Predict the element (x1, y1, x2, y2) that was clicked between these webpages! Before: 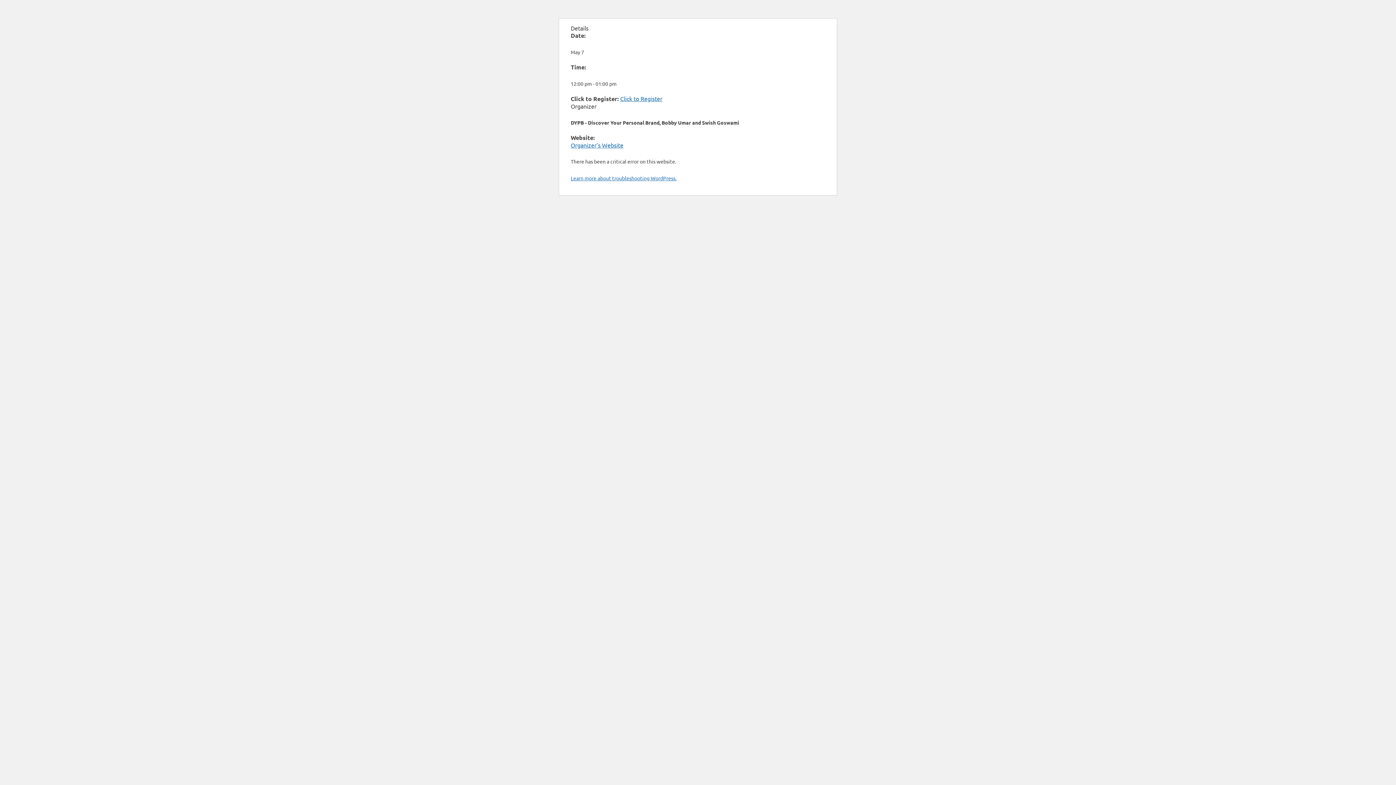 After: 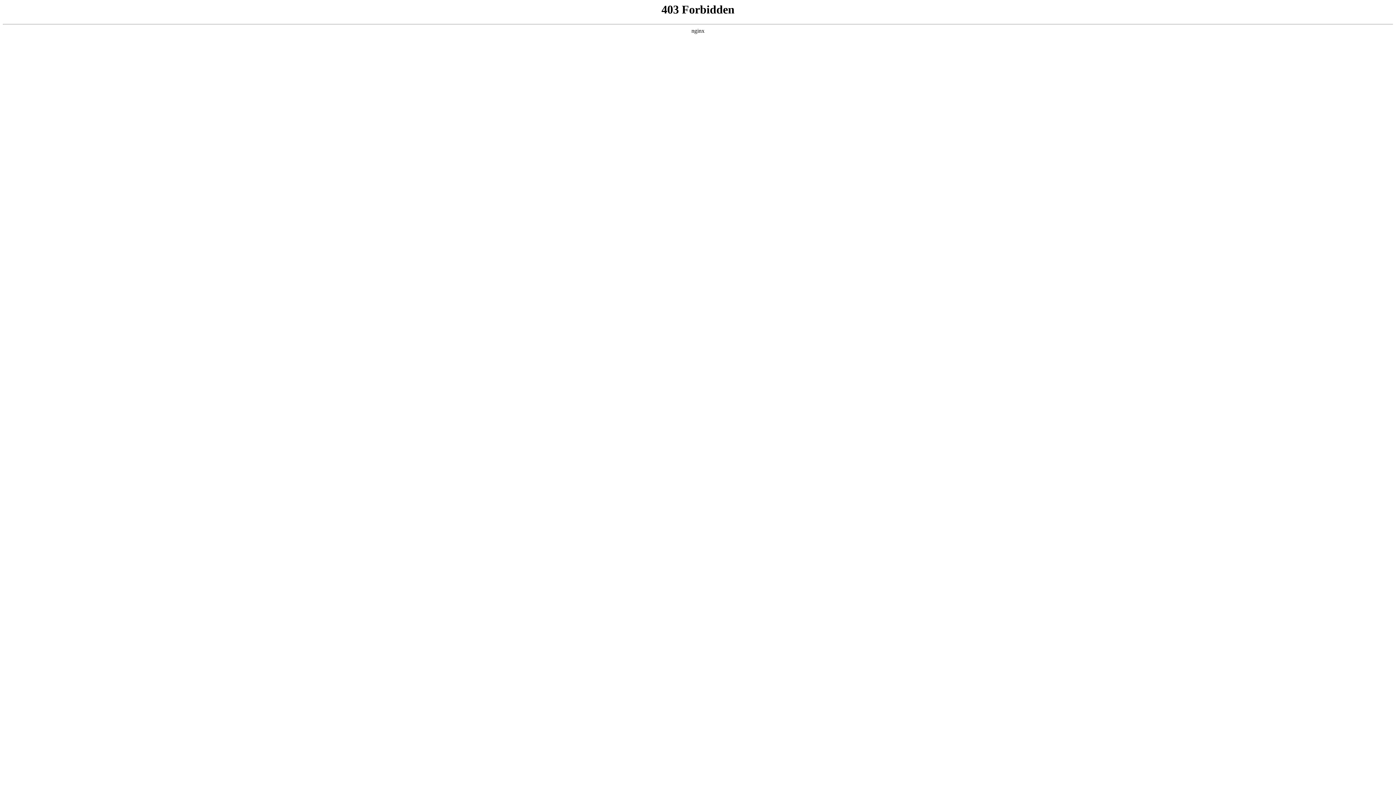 Action: bbox: (570, 174, 676, 181) label: Learn more about troubleshooting WordPress.